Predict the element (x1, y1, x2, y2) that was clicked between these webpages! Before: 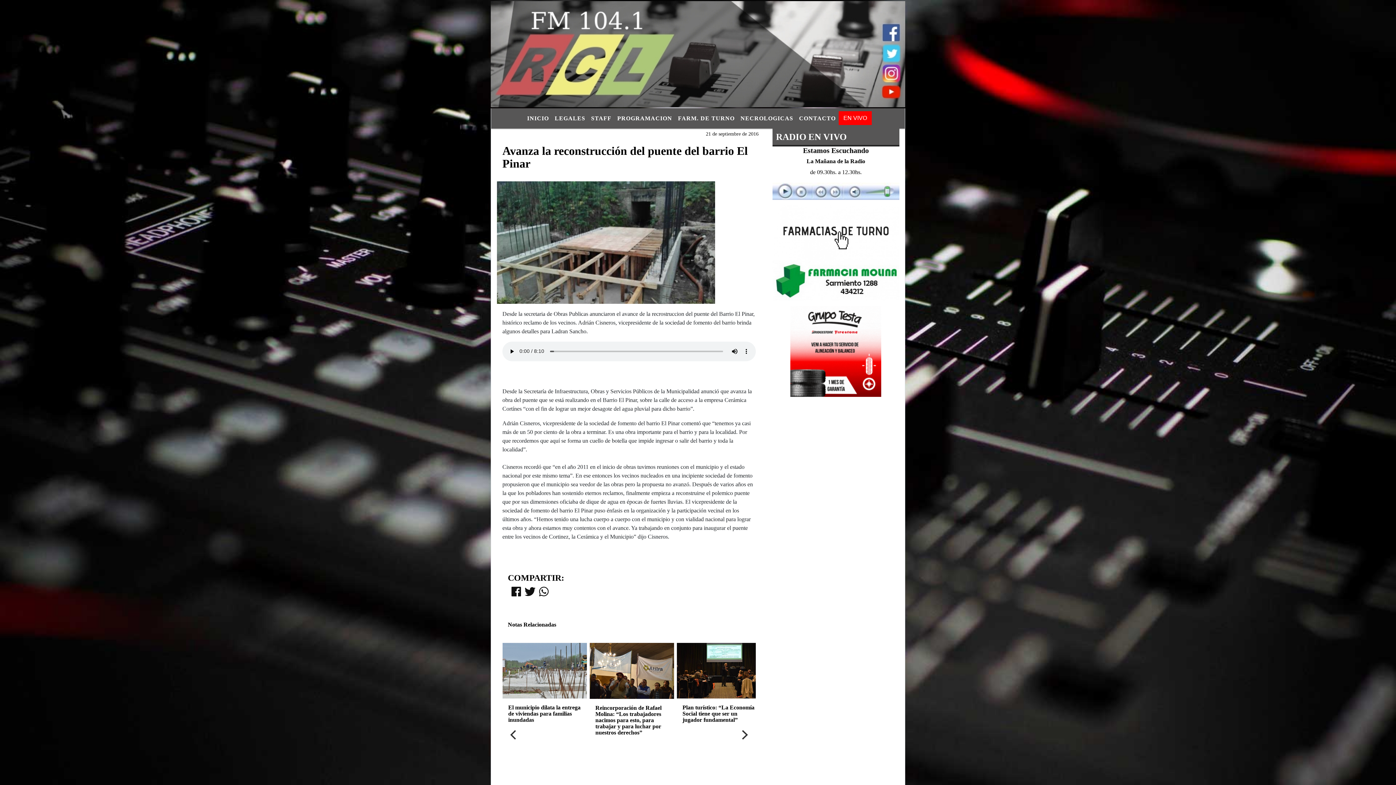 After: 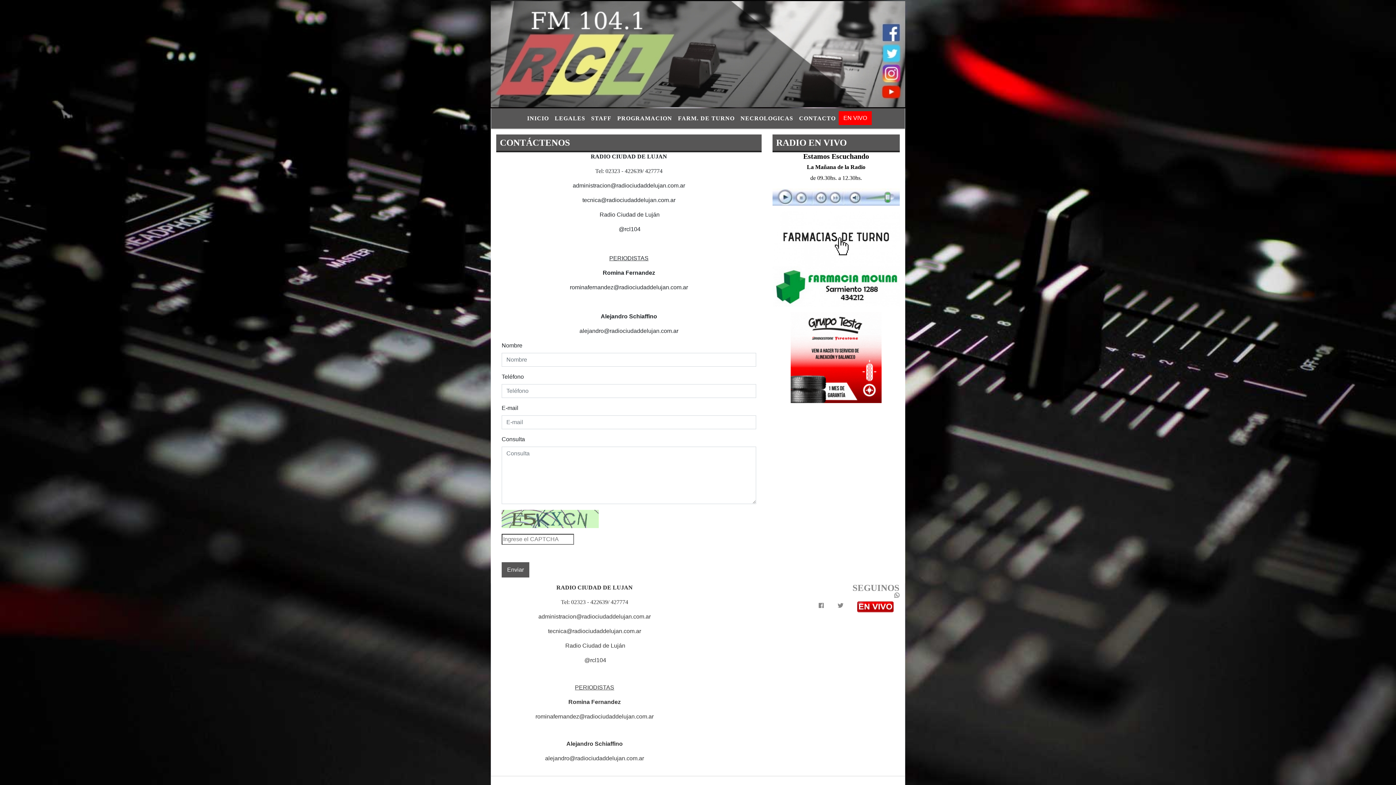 Action: label: CONTACTO bbox: (796, 111, 838, 125)